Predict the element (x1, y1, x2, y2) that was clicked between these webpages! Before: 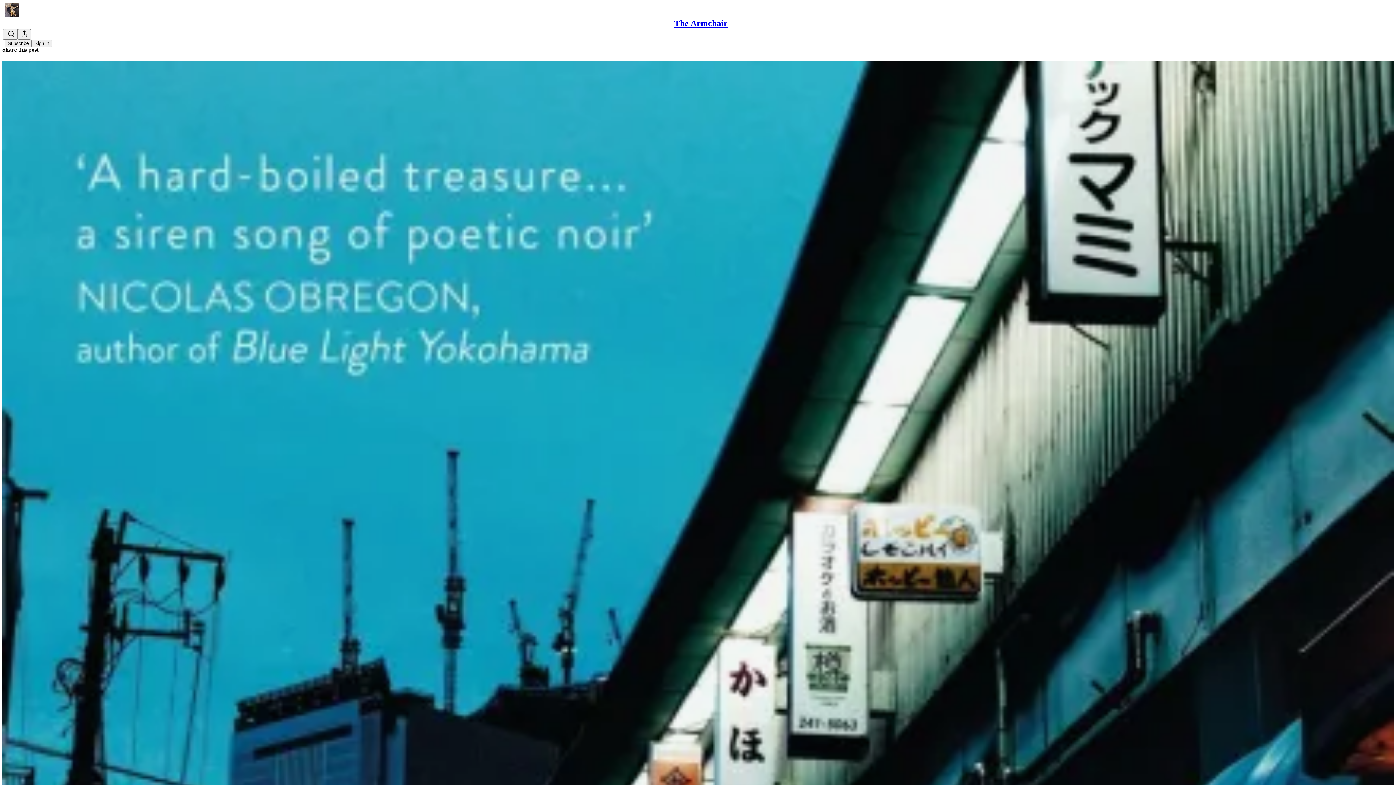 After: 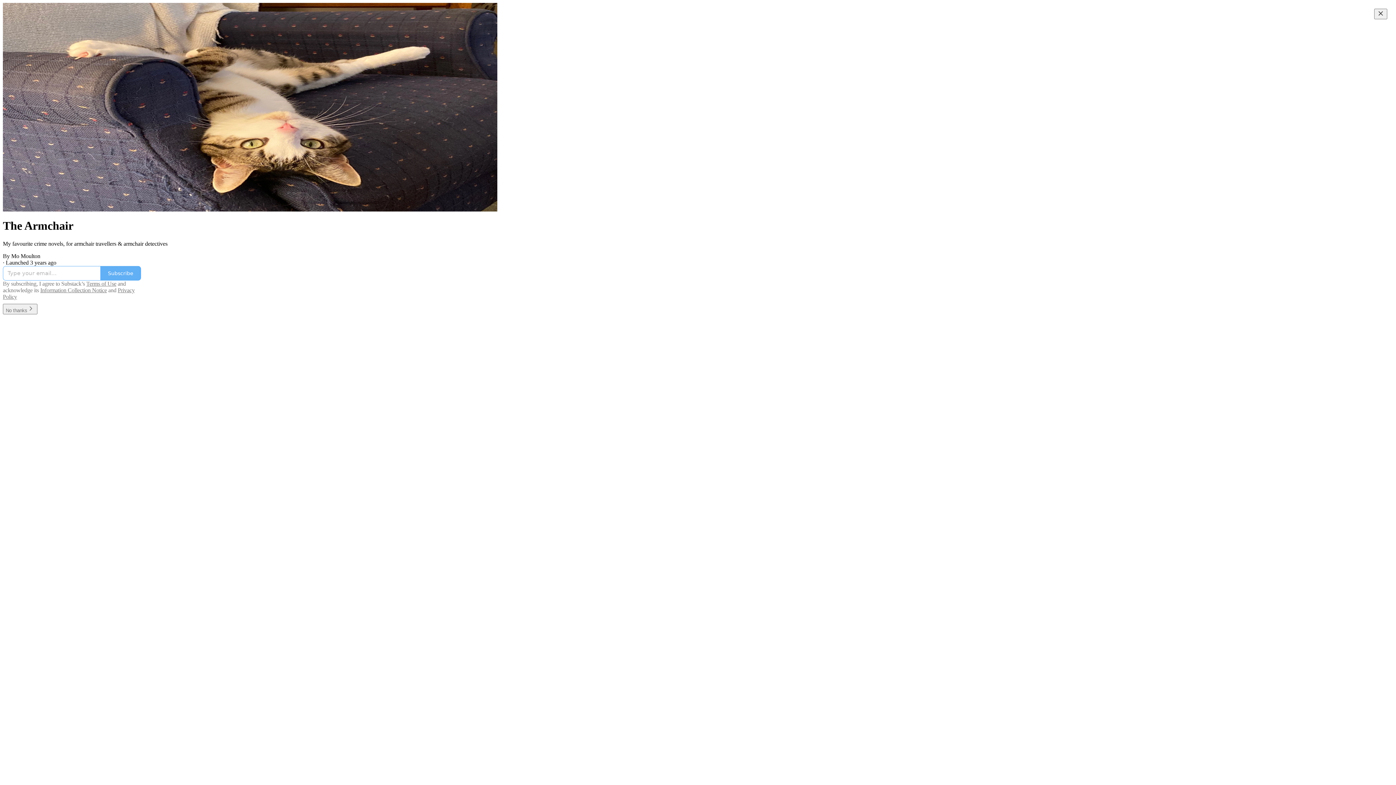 Action: bbox: (4, 2, 1399, 17)